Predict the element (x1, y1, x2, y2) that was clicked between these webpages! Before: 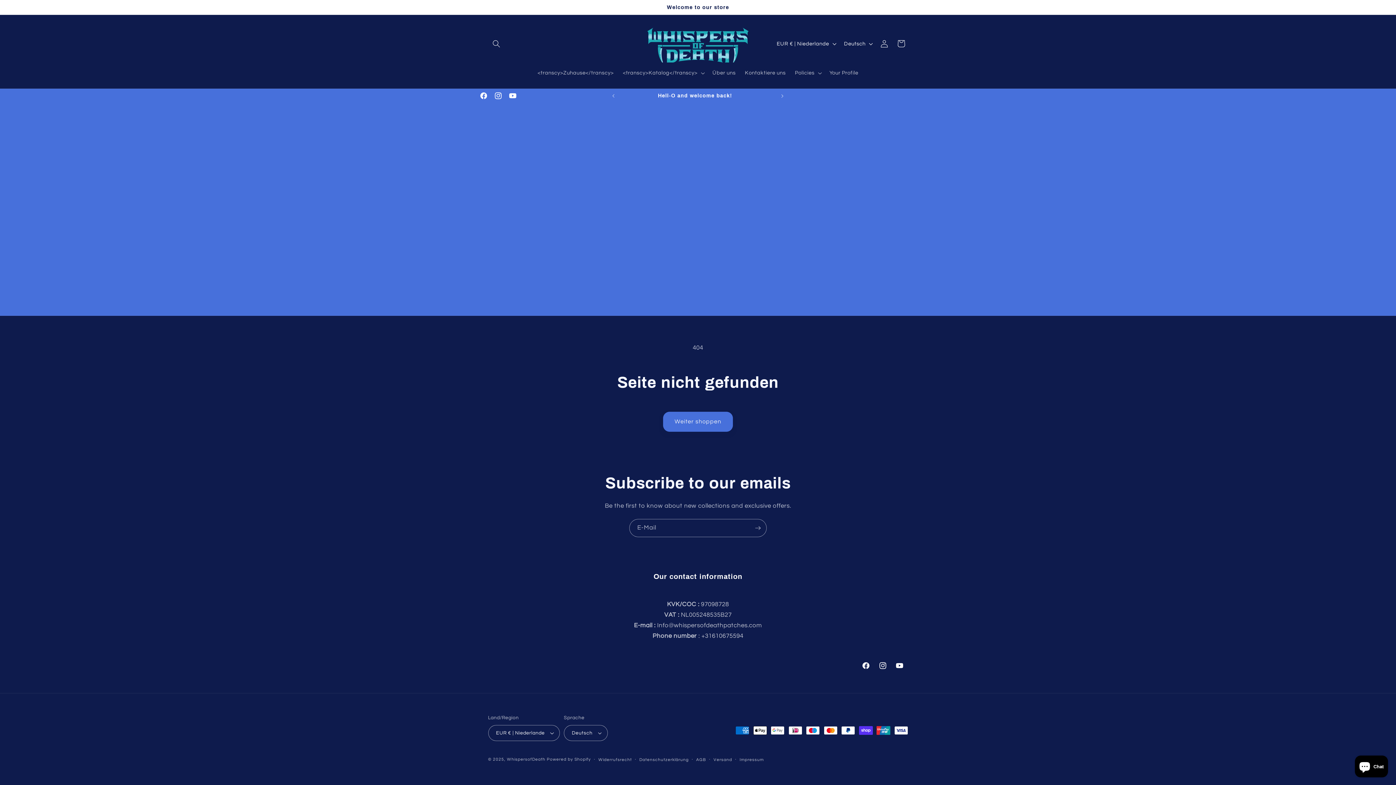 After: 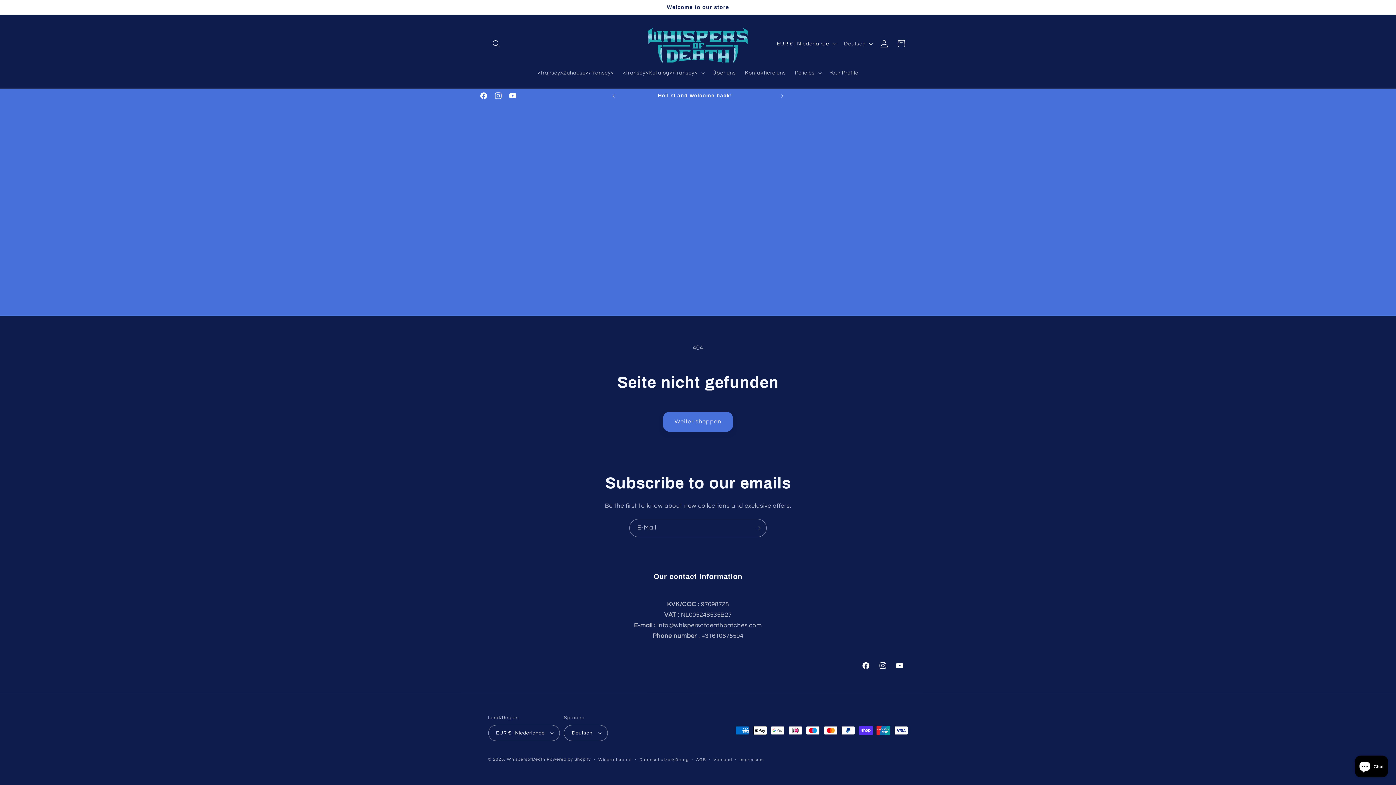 Action: bbox: (605, 88, 621, 103) label: Vorherige Ankündigung